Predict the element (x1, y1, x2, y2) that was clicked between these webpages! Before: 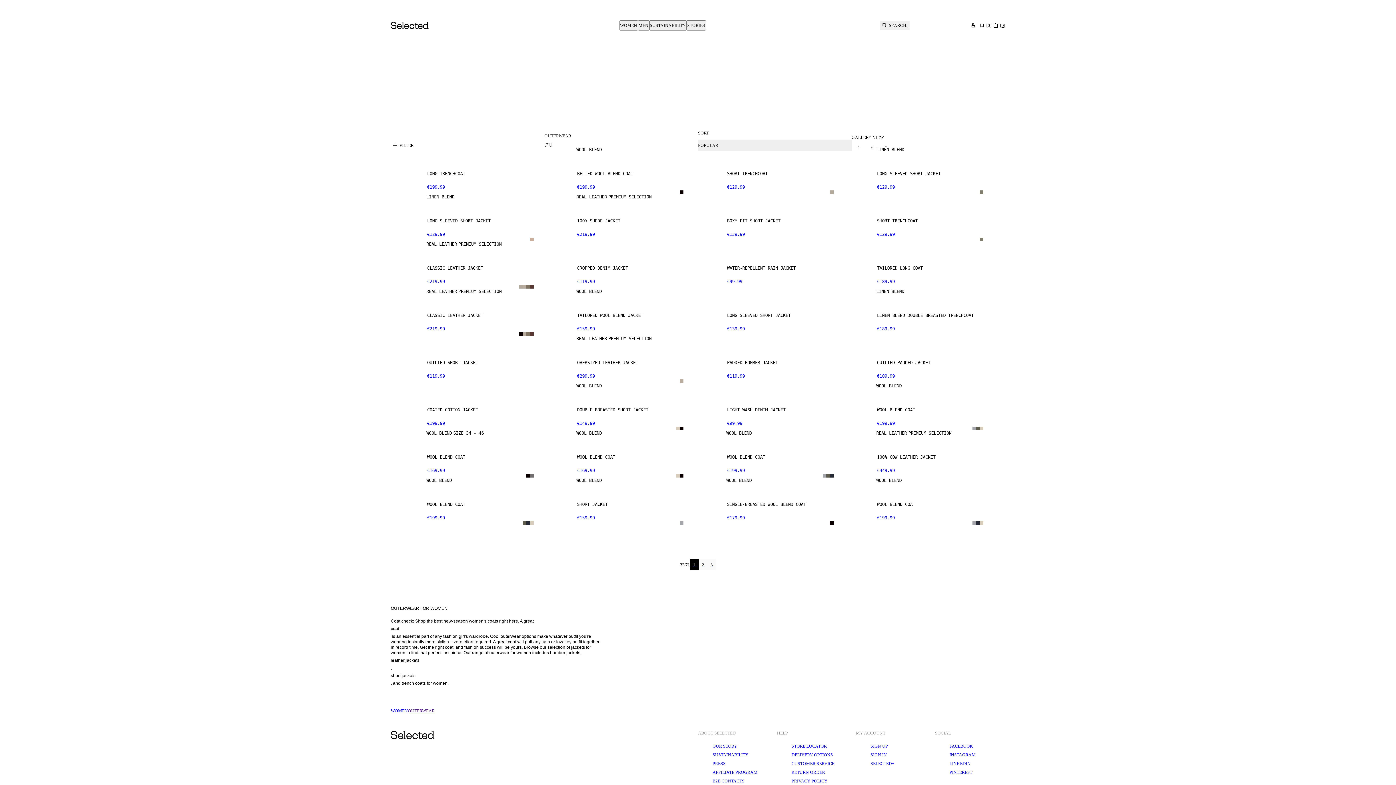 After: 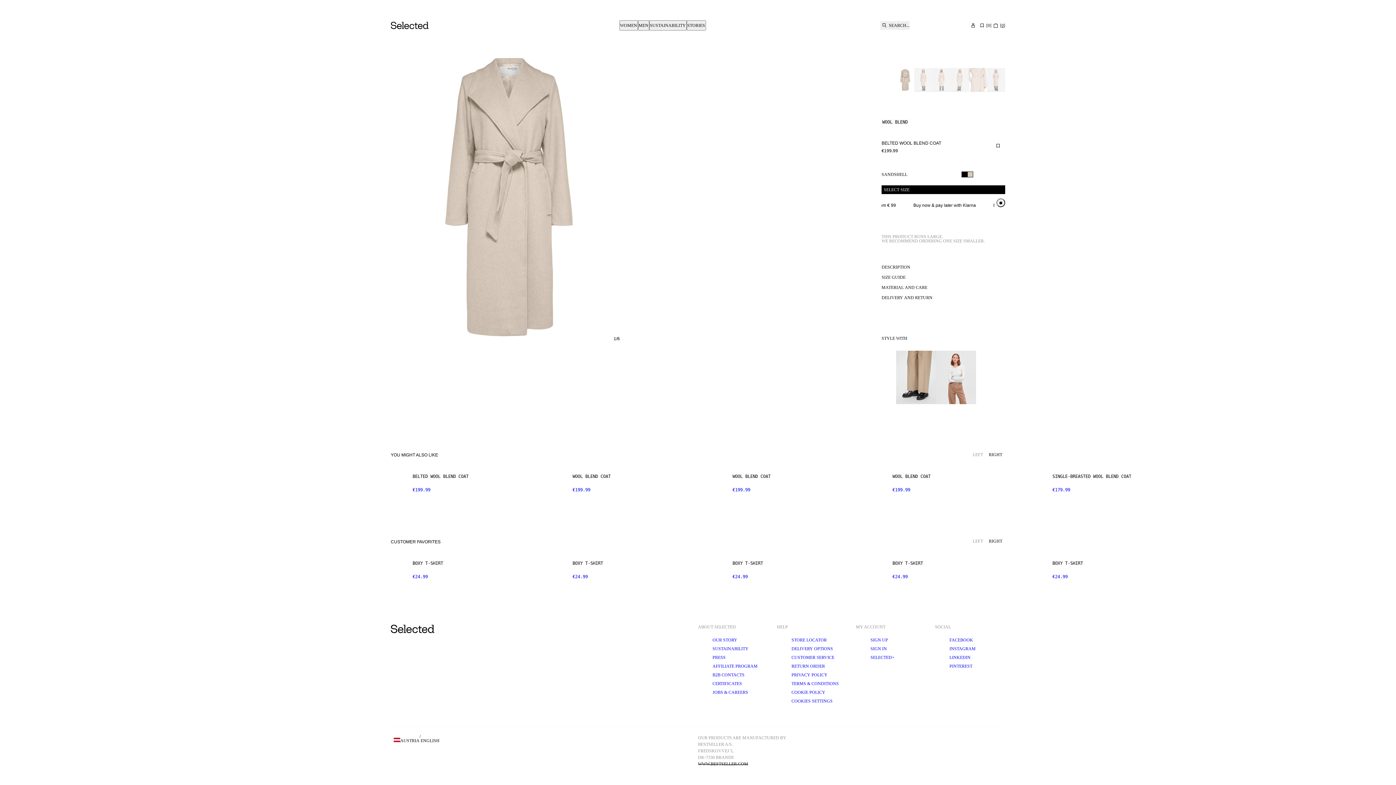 Action: label: BELTED WOOL BLEND COAT

€199.99 bbox: (570, 162, 690, 198)